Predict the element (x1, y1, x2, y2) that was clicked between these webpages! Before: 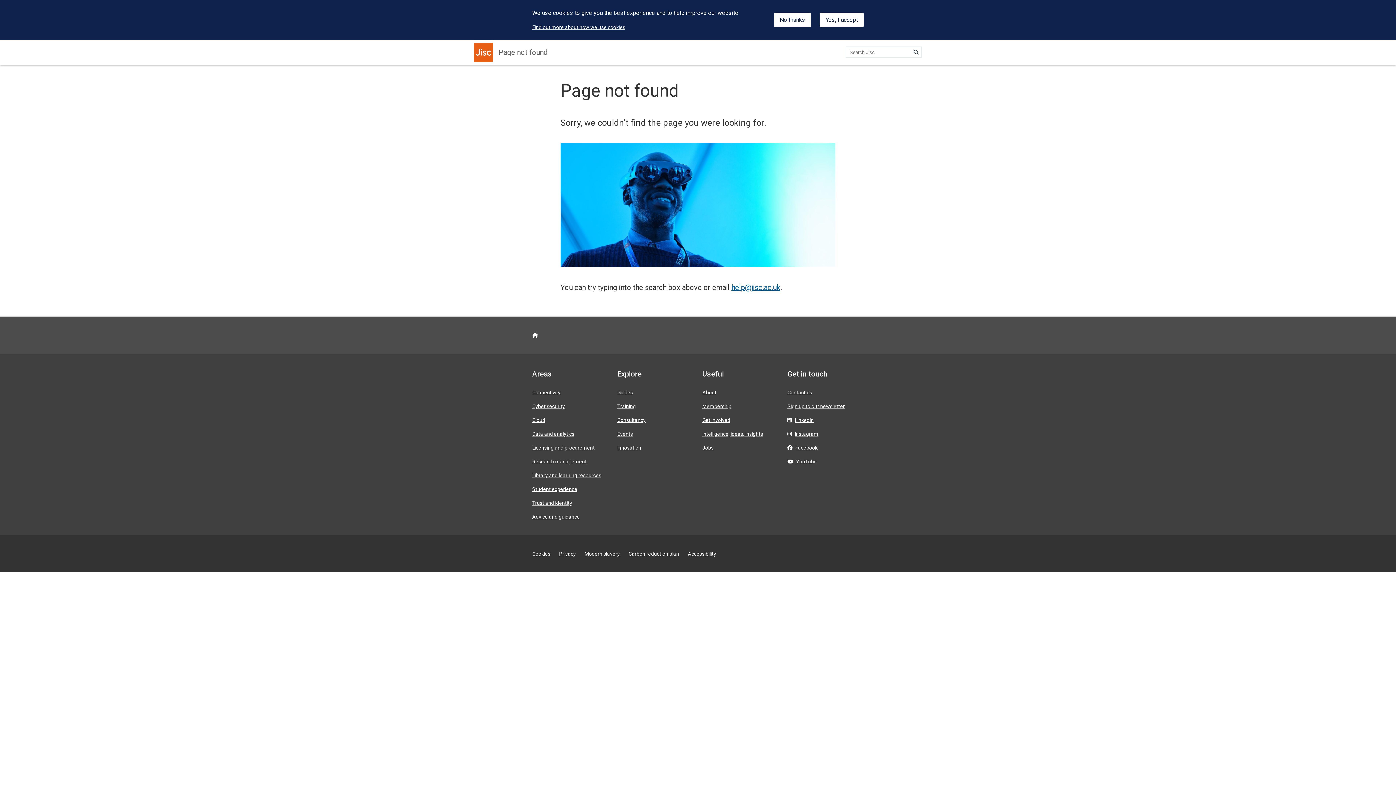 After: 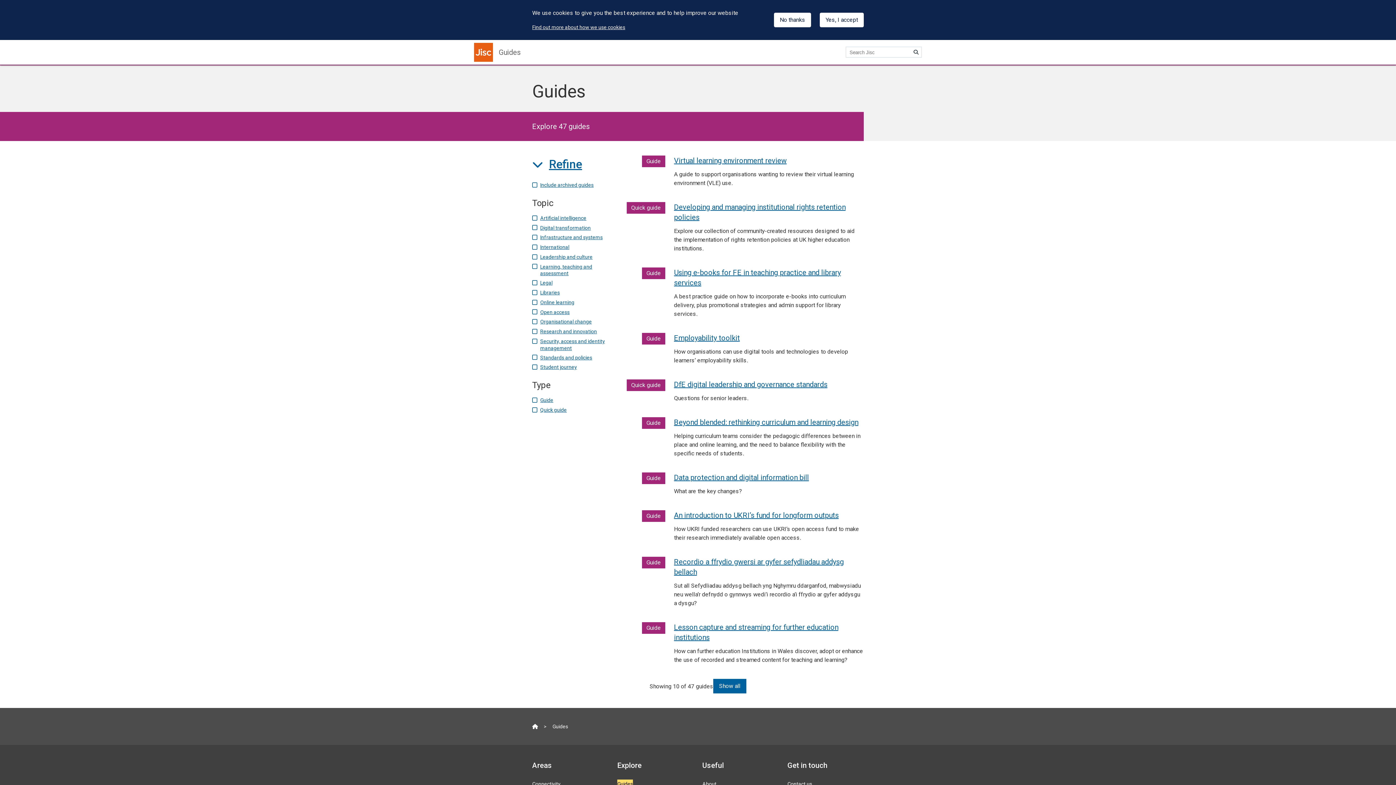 Action: label: Guides bbox: (617, 389, 633, 395)